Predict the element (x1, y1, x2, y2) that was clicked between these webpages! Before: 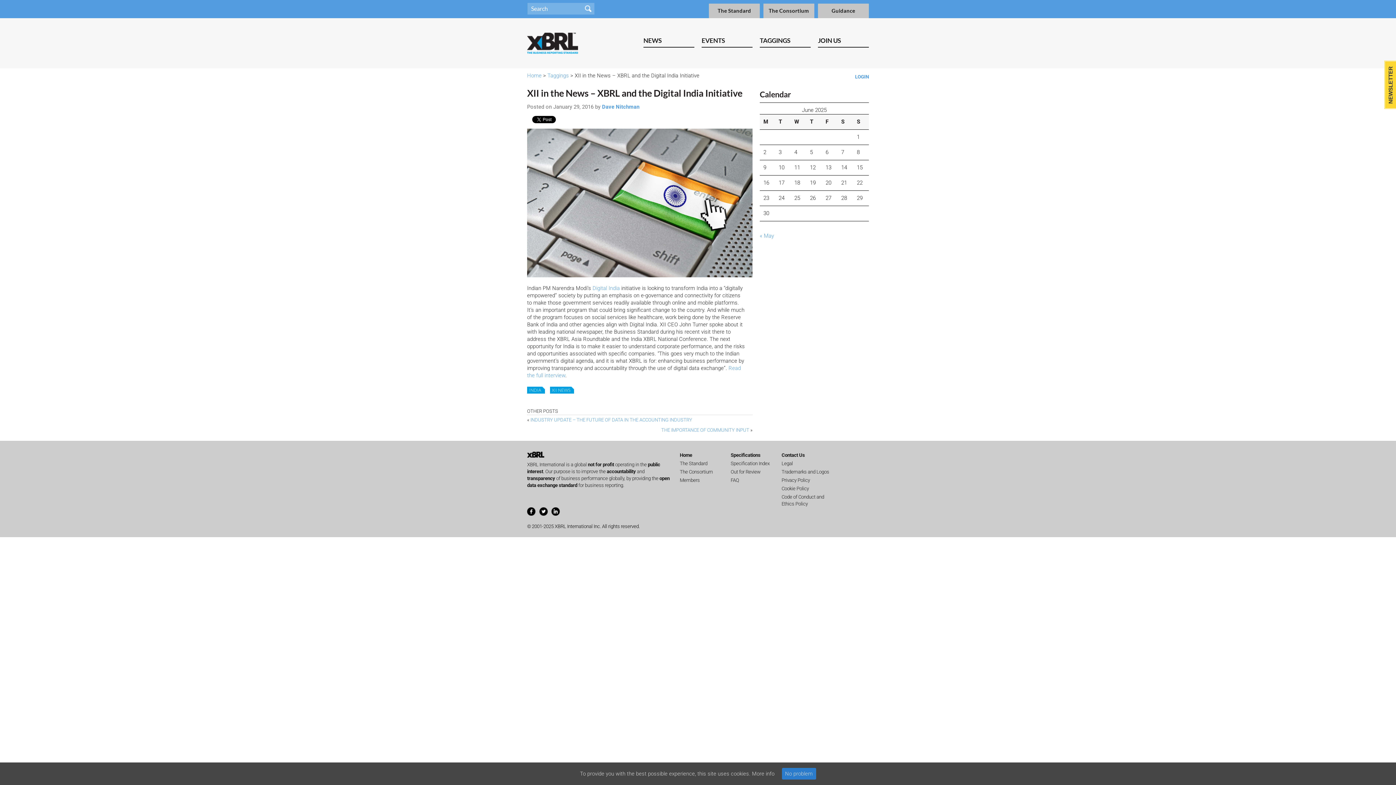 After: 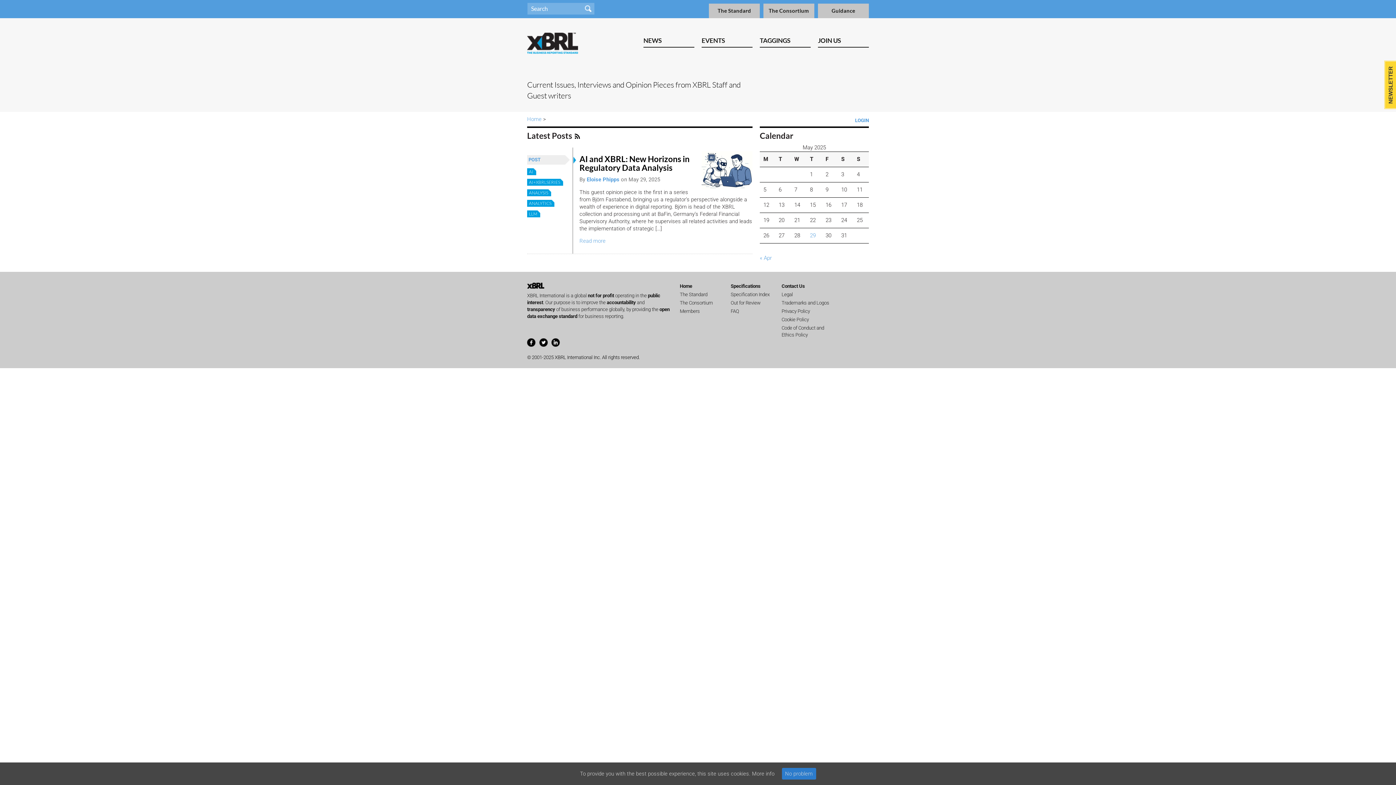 Action: bbox: (760, 232, 774, 239) label: « May